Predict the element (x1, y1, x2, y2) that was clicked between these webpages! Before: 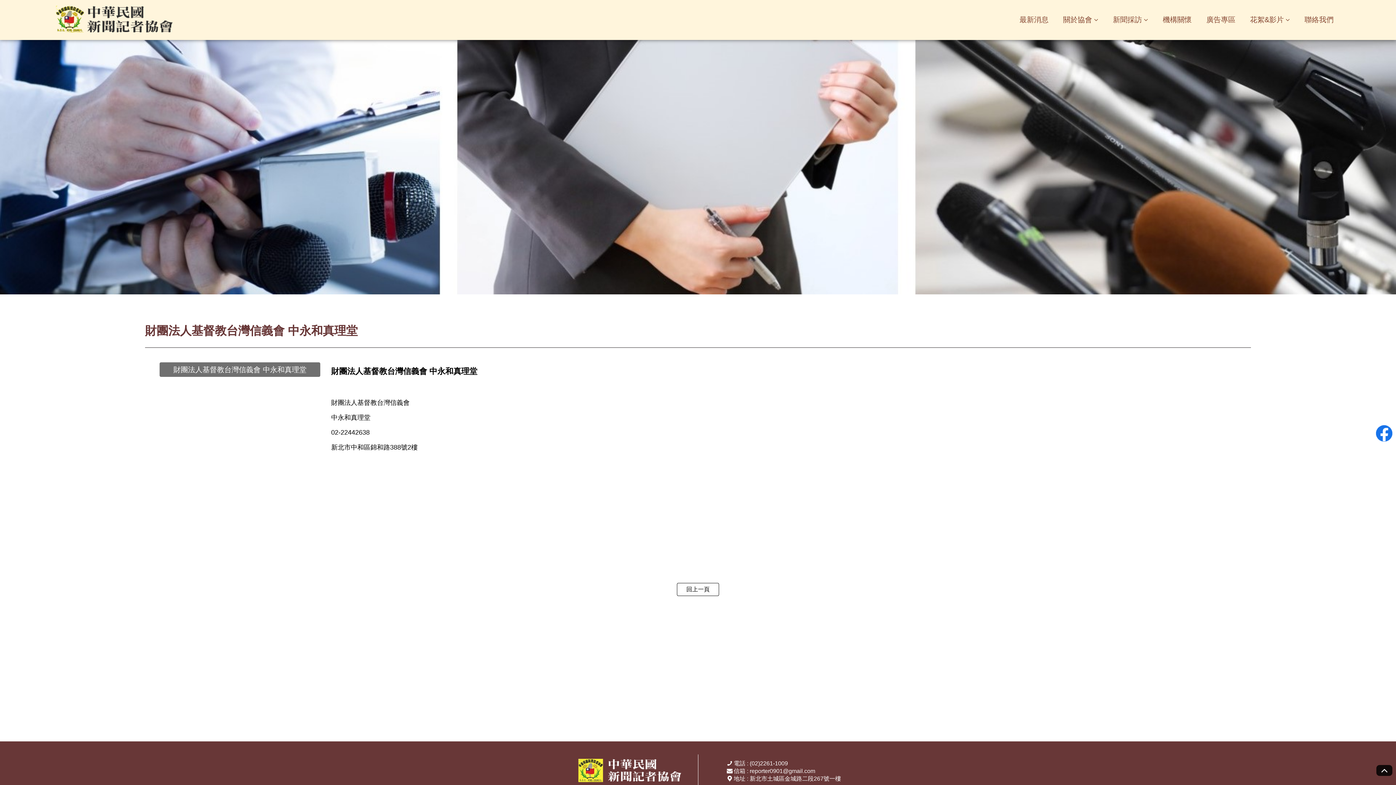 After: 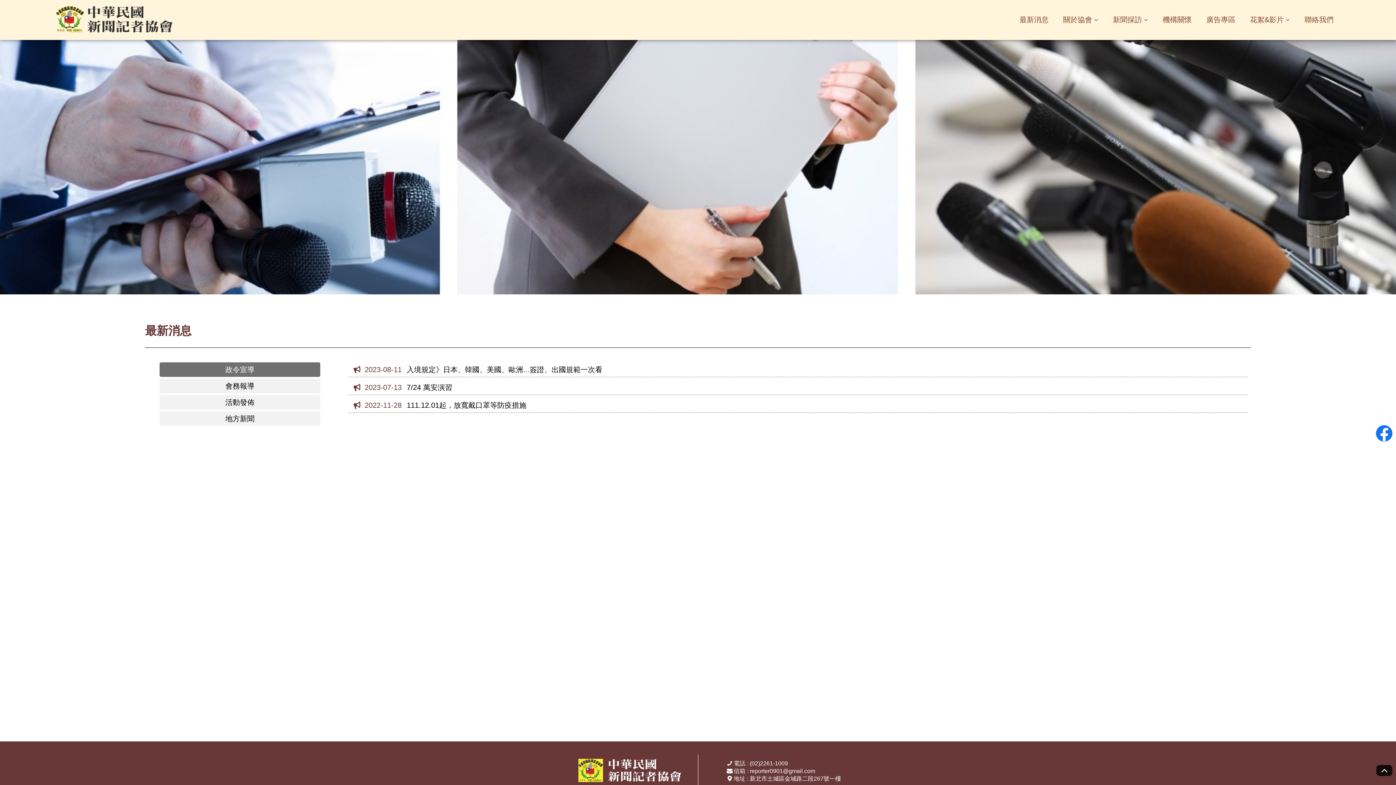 Action: label: 最新消息 bbox: (1013, 13, 1055, 26)